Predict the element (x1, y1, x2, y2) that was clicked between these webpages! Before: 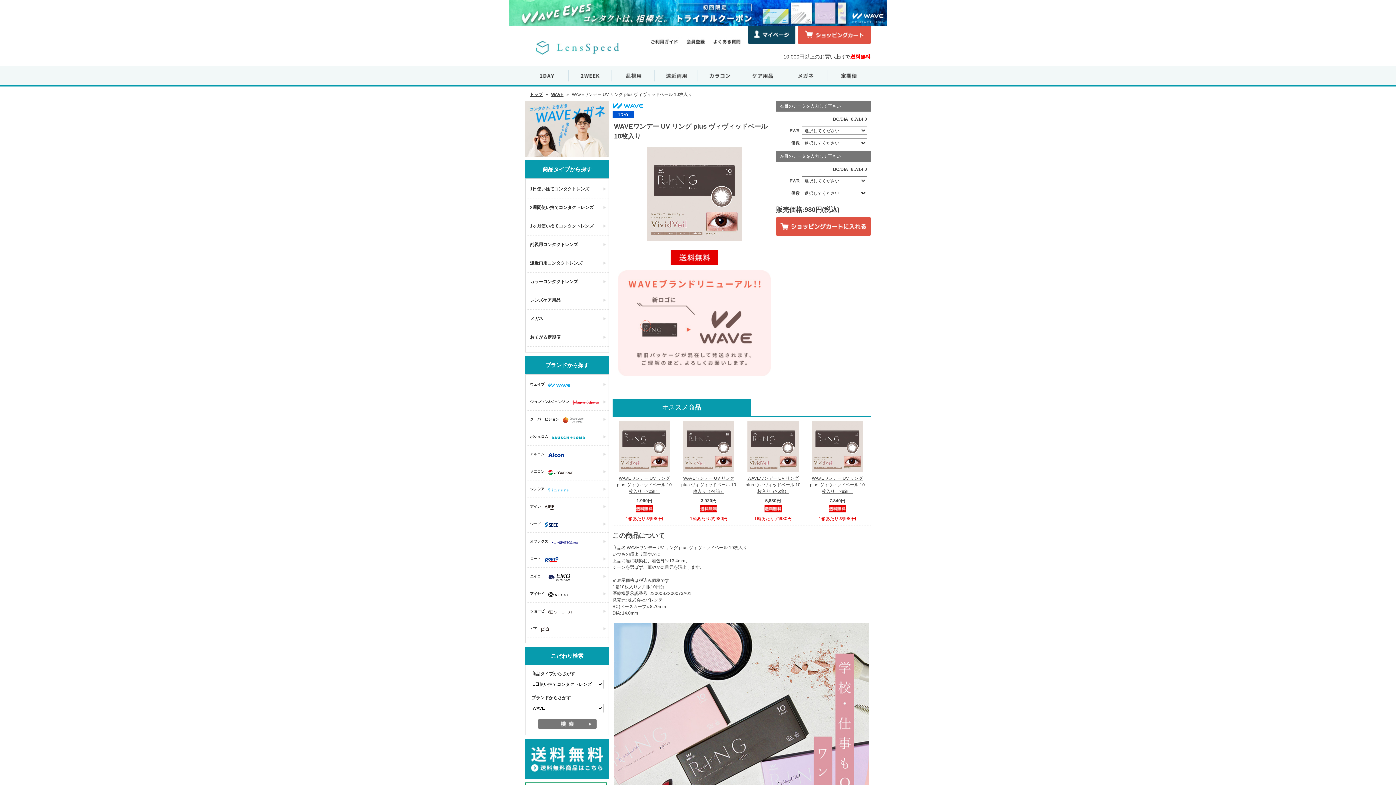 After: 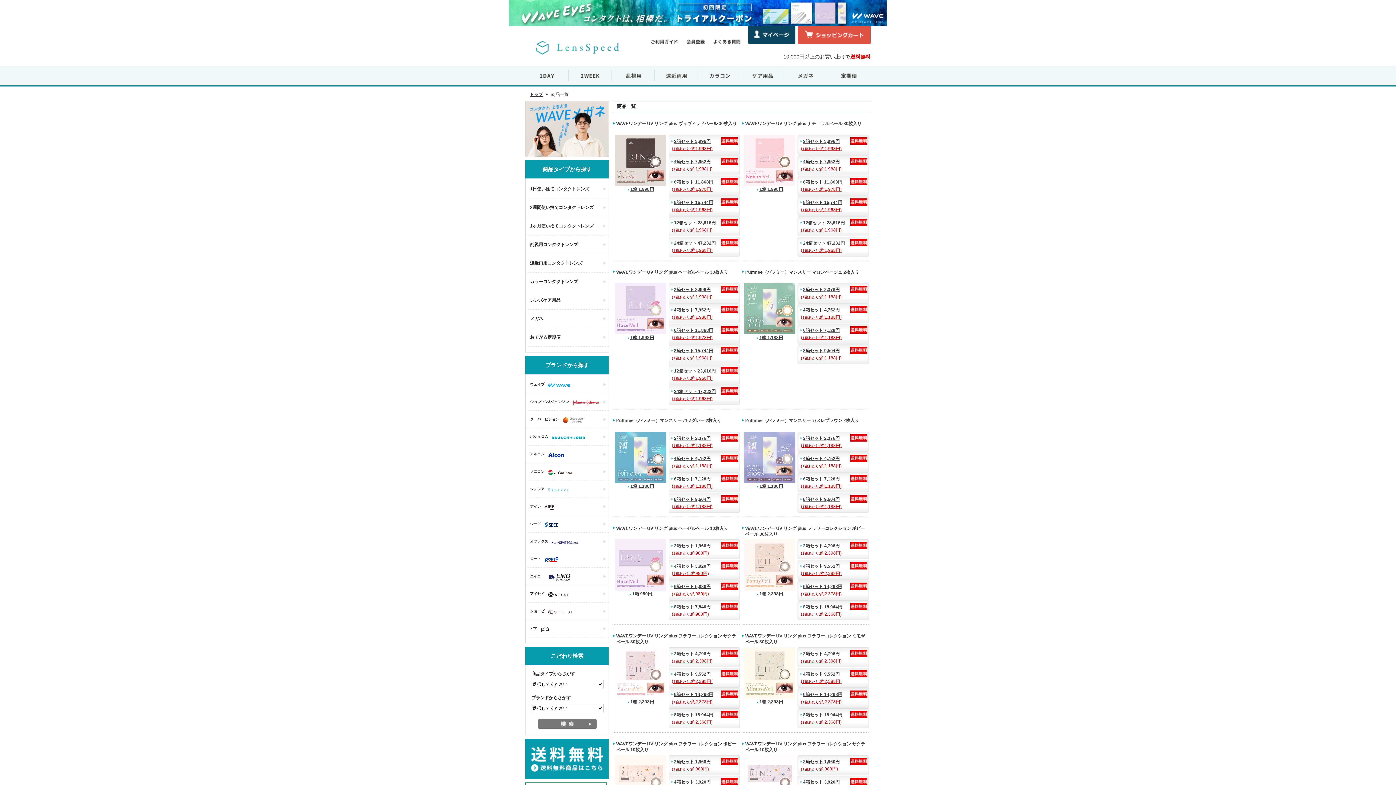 Action: bbox: (525, 272, 608, 290) label: カラーコンタクトレンズ